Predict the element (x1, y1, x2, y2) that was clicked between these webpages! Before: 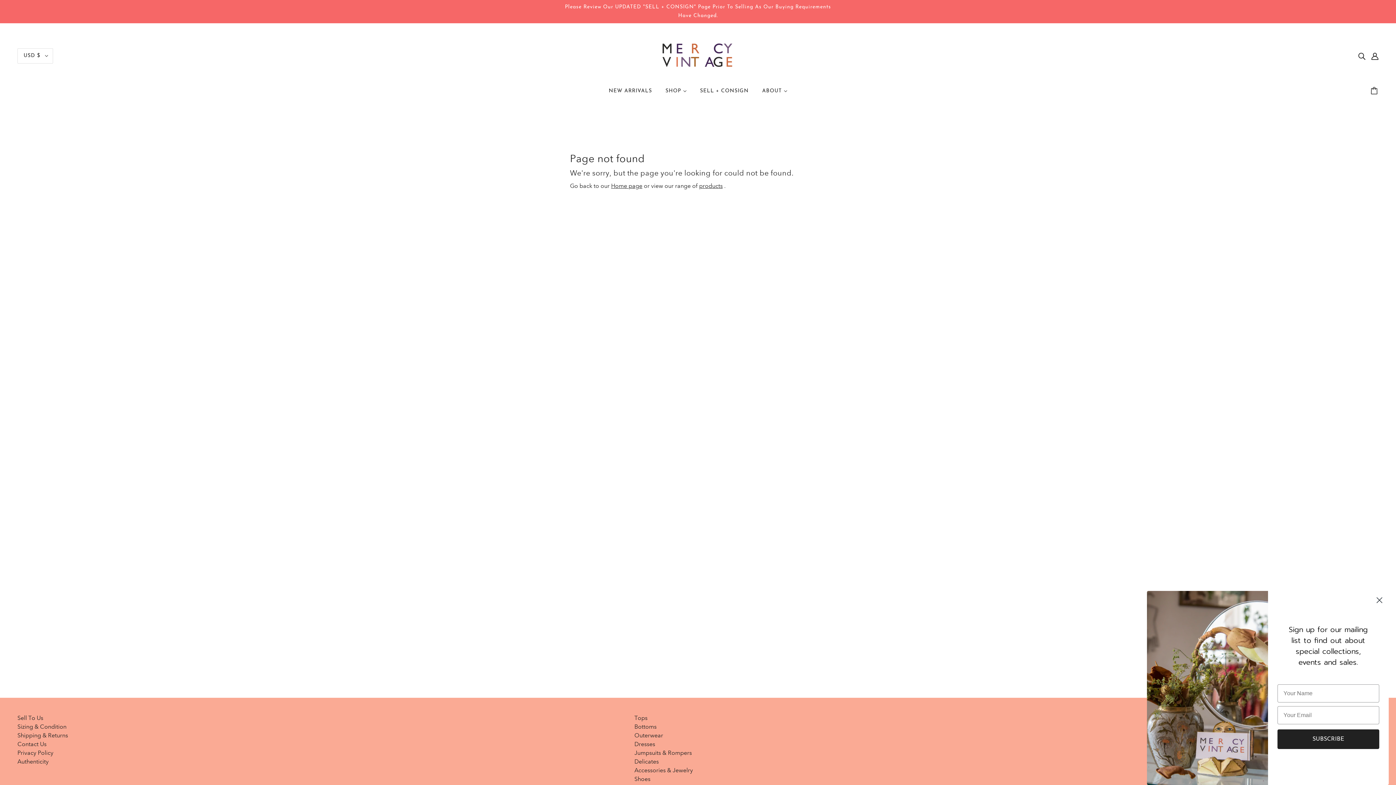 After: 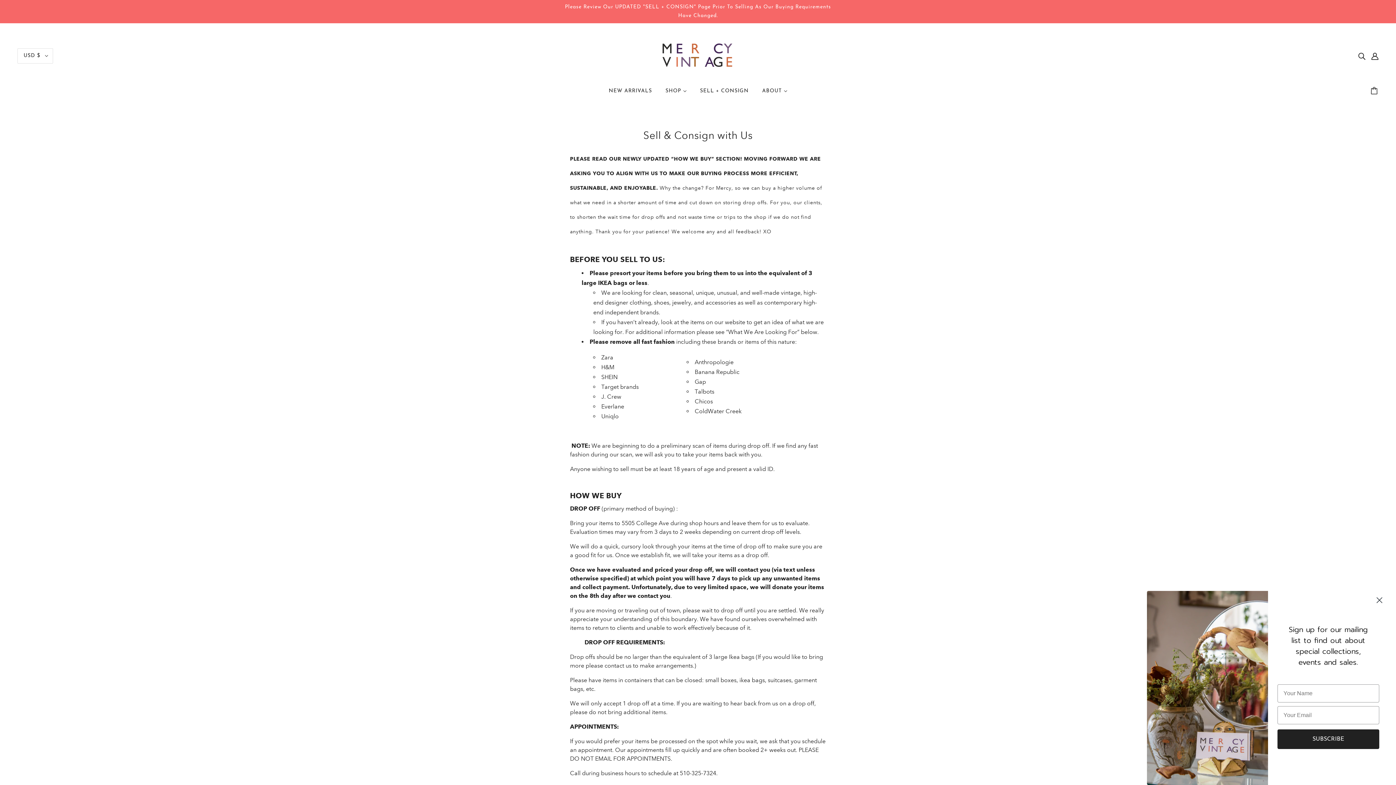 Action: label: Please Review Our UPDATED "SELL + CONSIGN" Page Prior To Selling As Our Buying Requirements Have Changed. bbox: (0, 0, 1396, 23)